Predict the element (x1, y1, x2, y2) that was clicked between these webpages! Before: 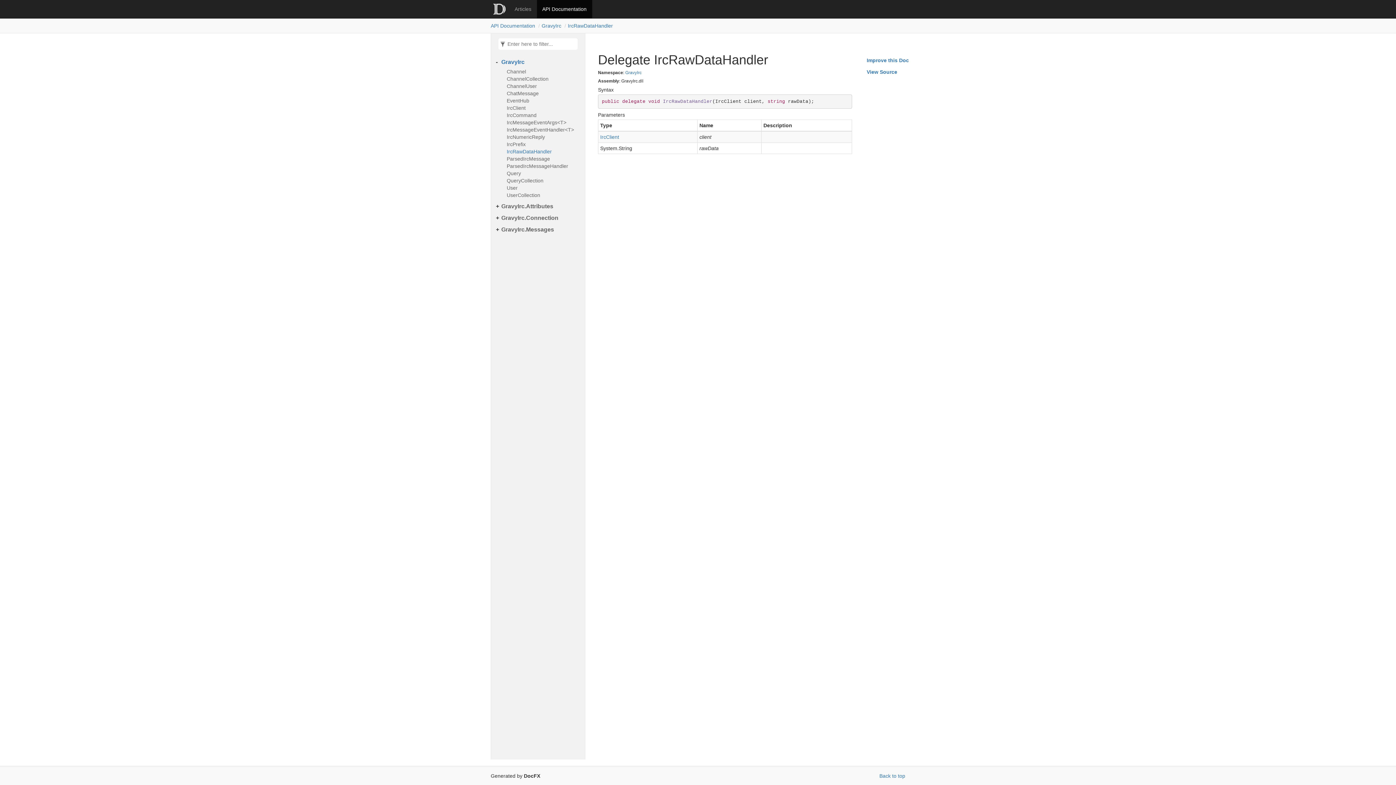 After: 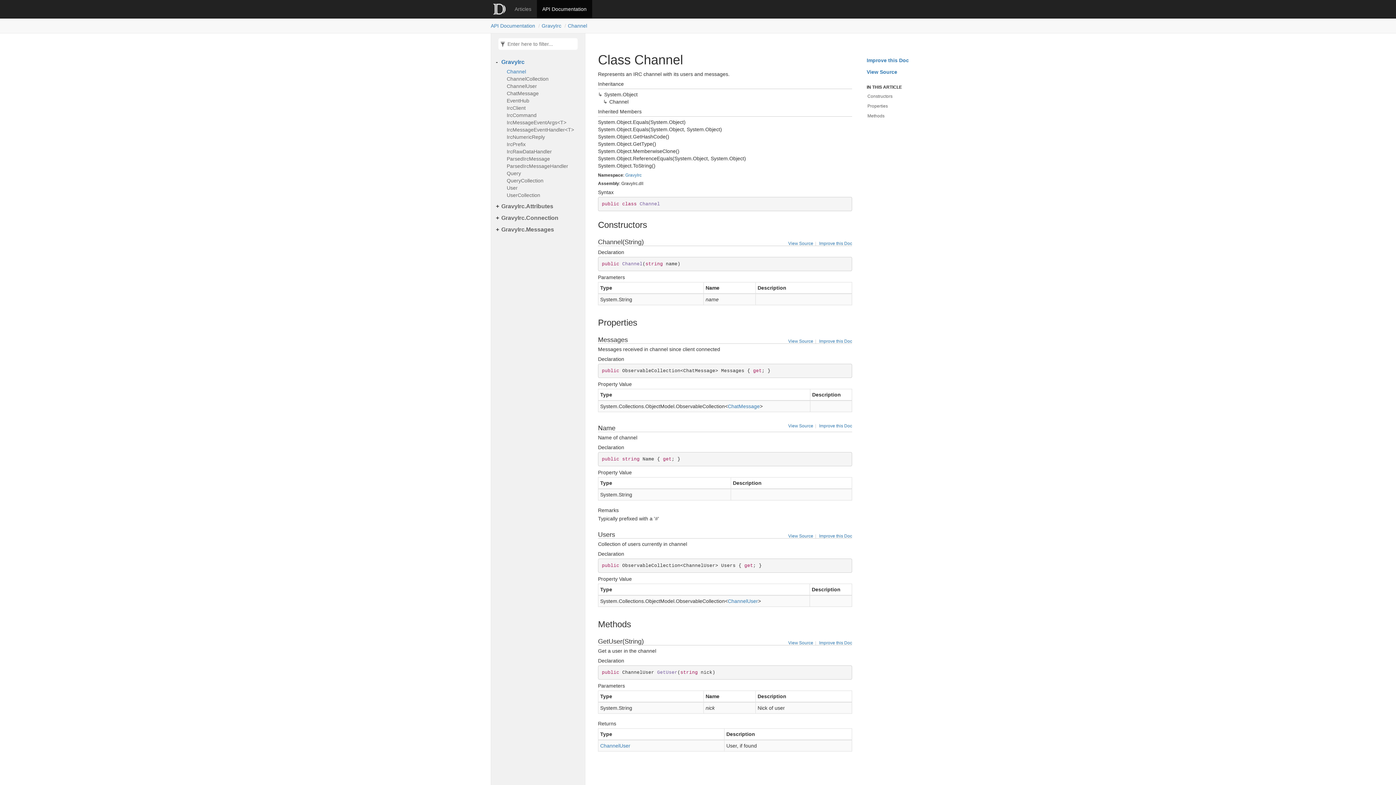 Action: bbox: (506, 68, 581, 75) label: Channel